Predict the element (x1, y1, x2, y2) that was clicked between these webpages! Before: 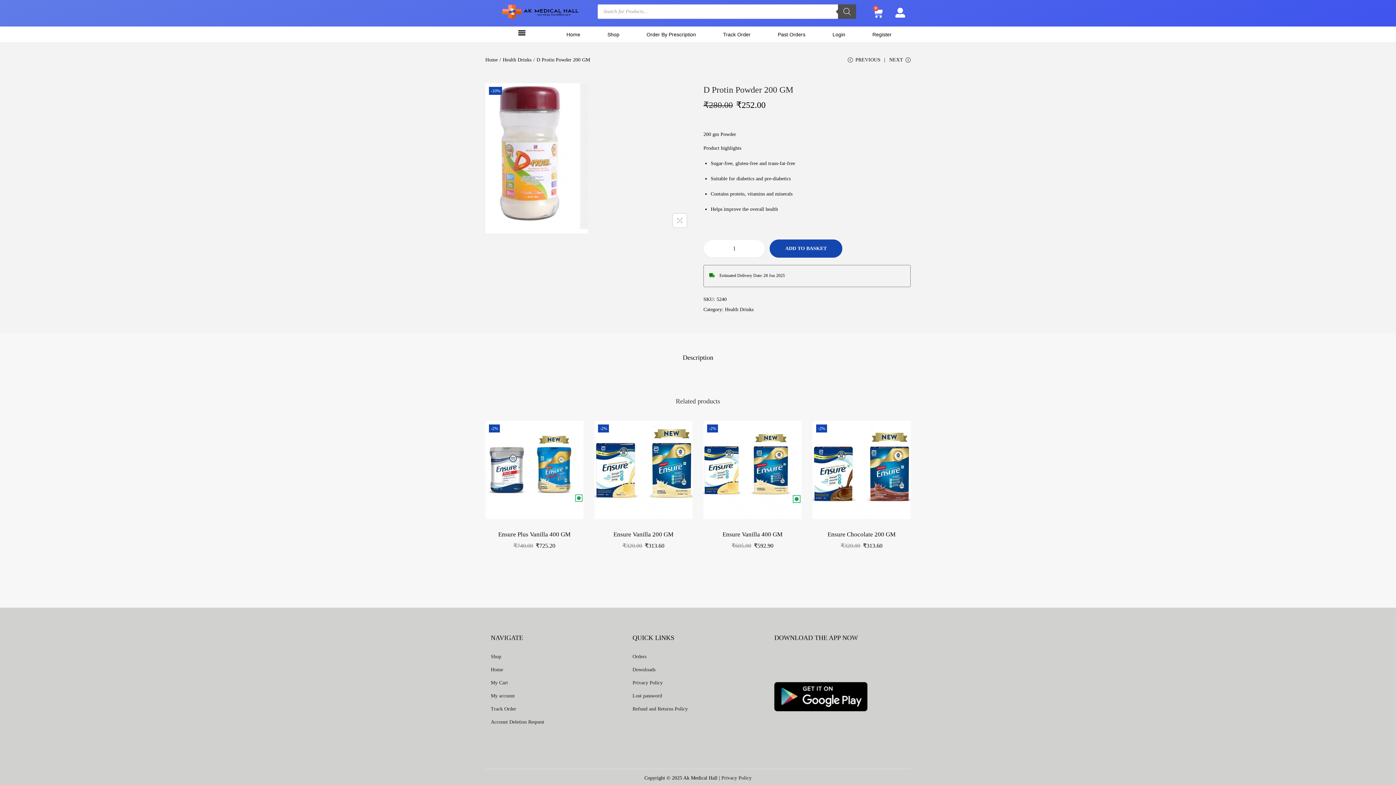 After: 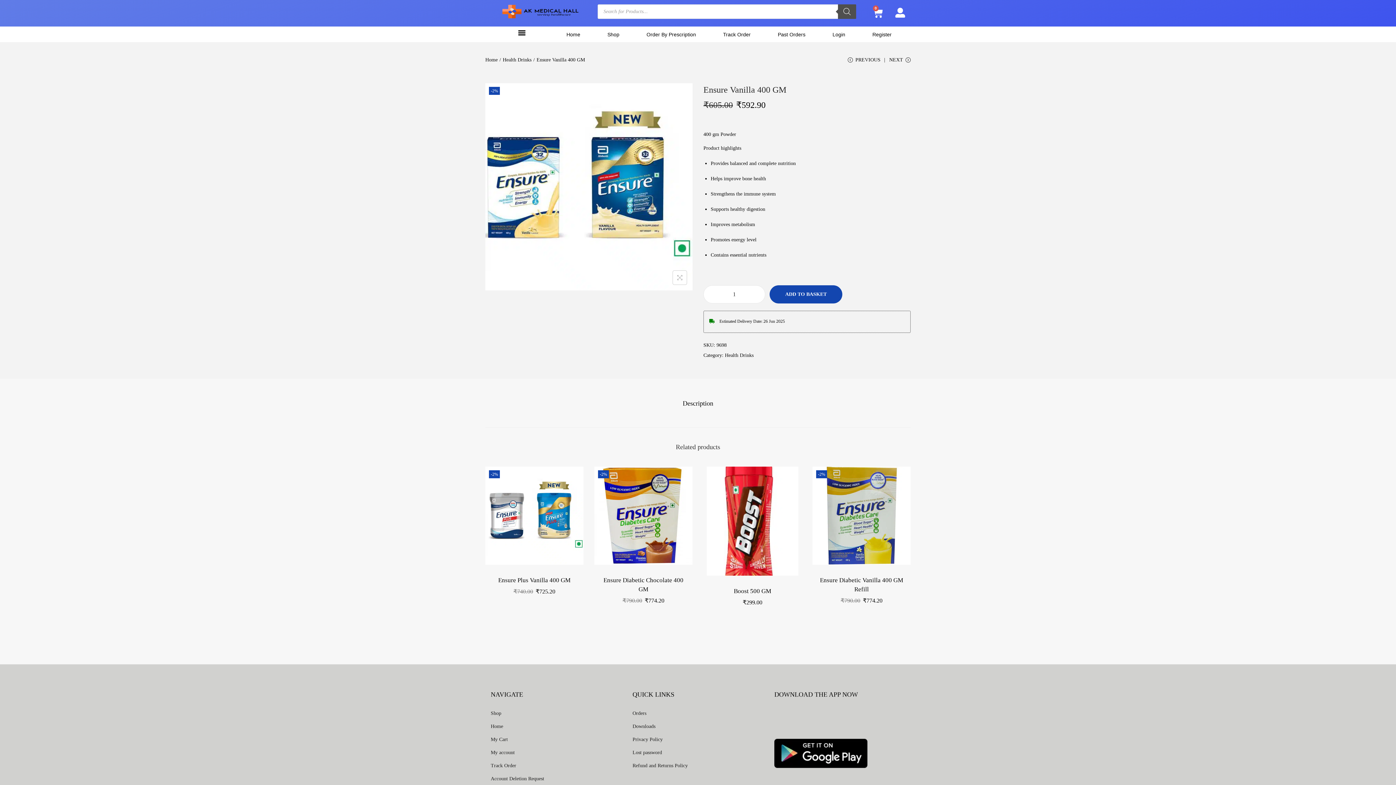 Action: bbox: (703, 421, 801, 519)